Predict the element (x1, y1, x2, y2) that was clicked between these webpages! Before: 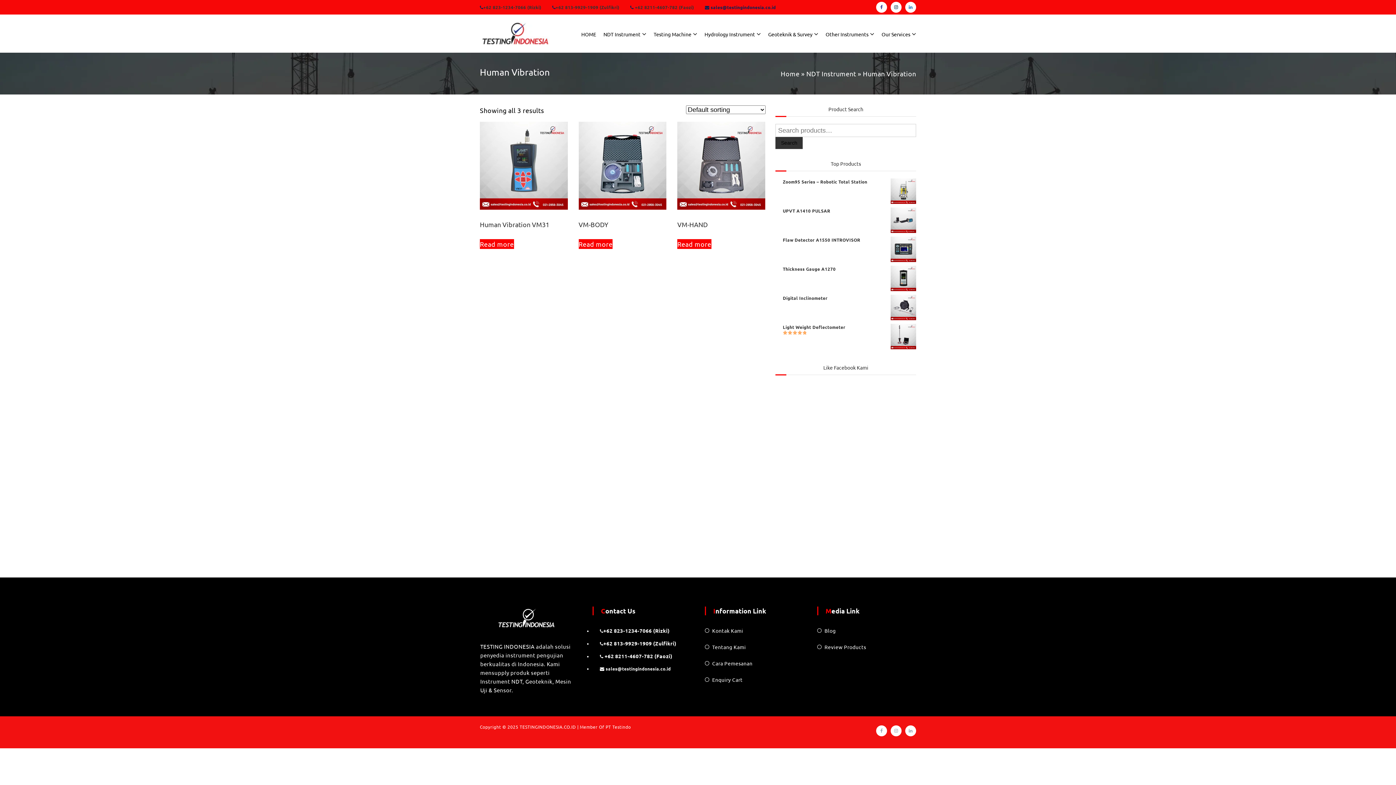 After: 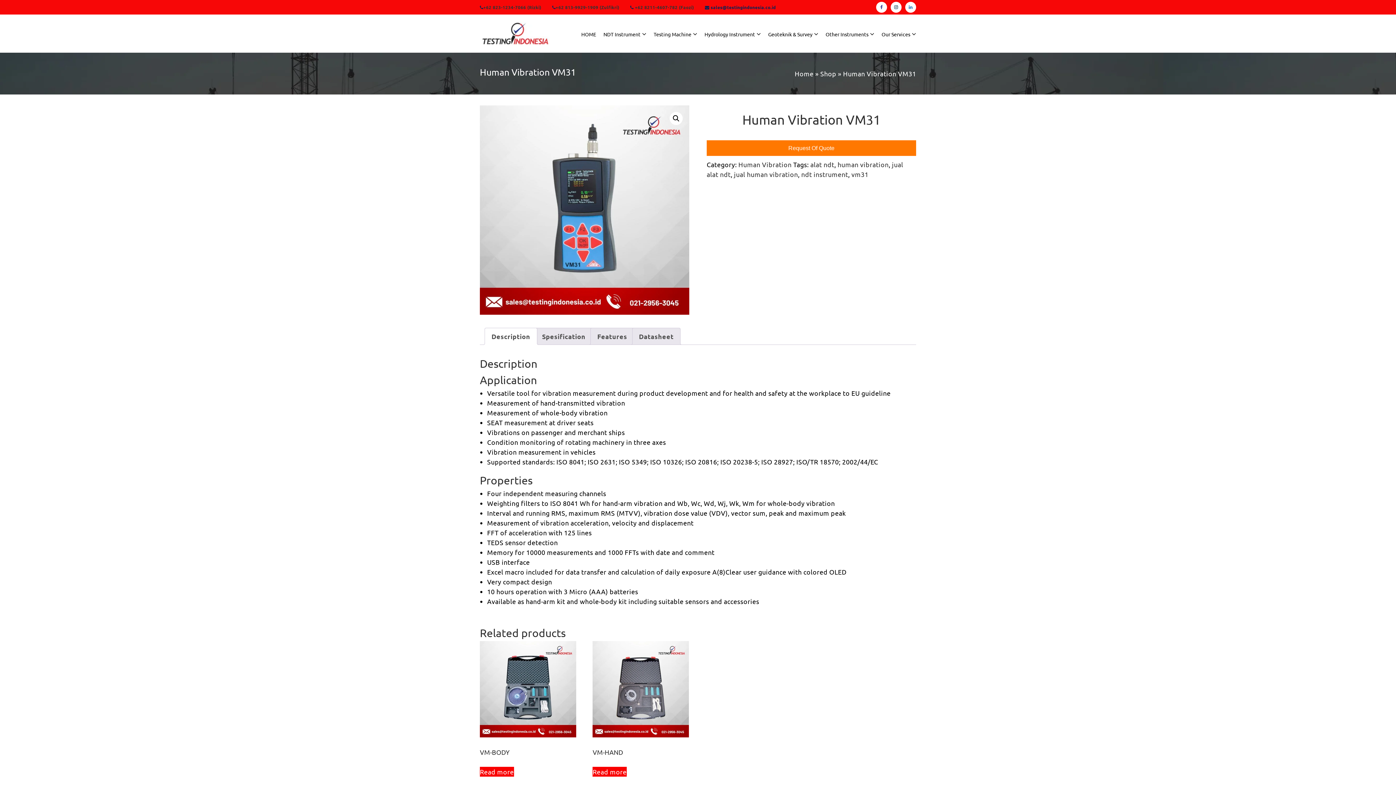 Action: bbox: (480, 121, 567, 232) label: Human Vibration VM31